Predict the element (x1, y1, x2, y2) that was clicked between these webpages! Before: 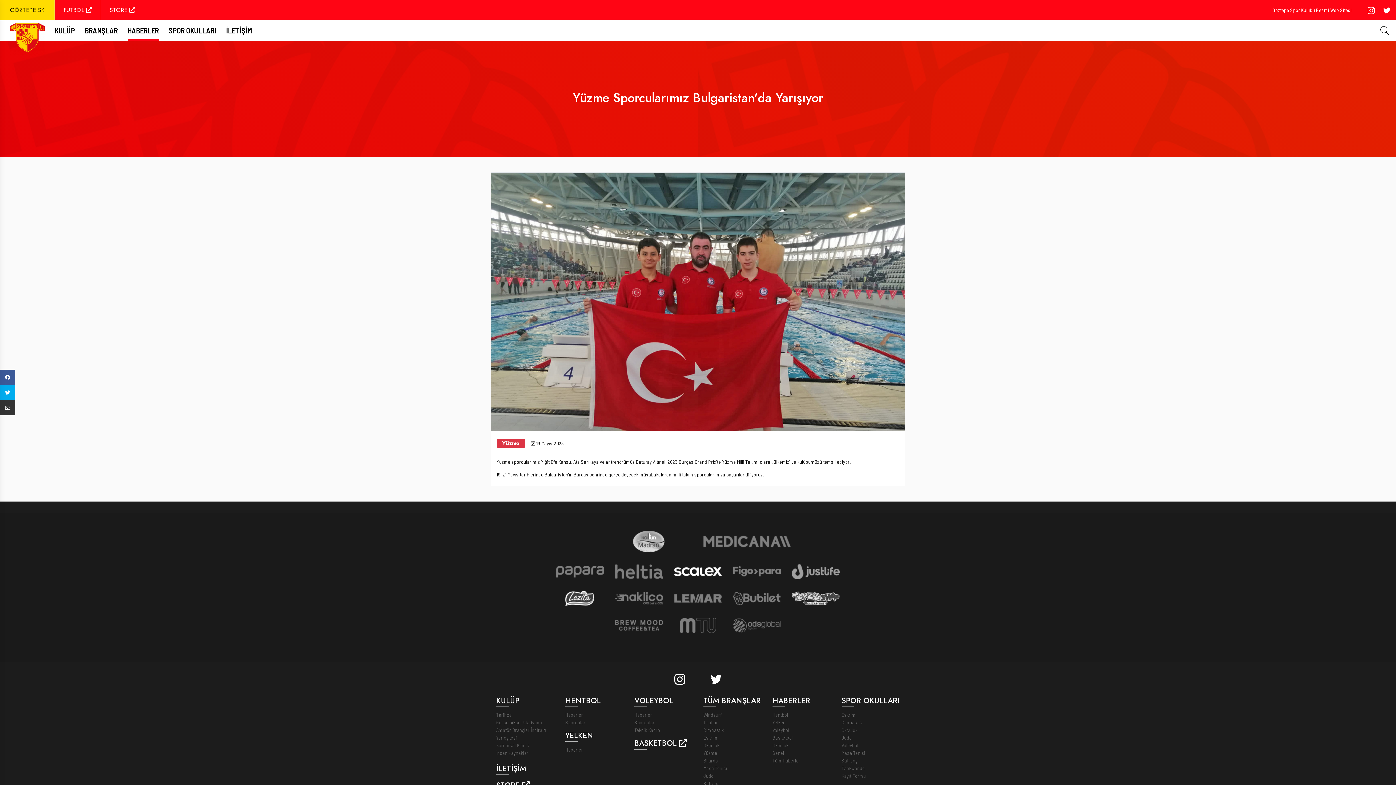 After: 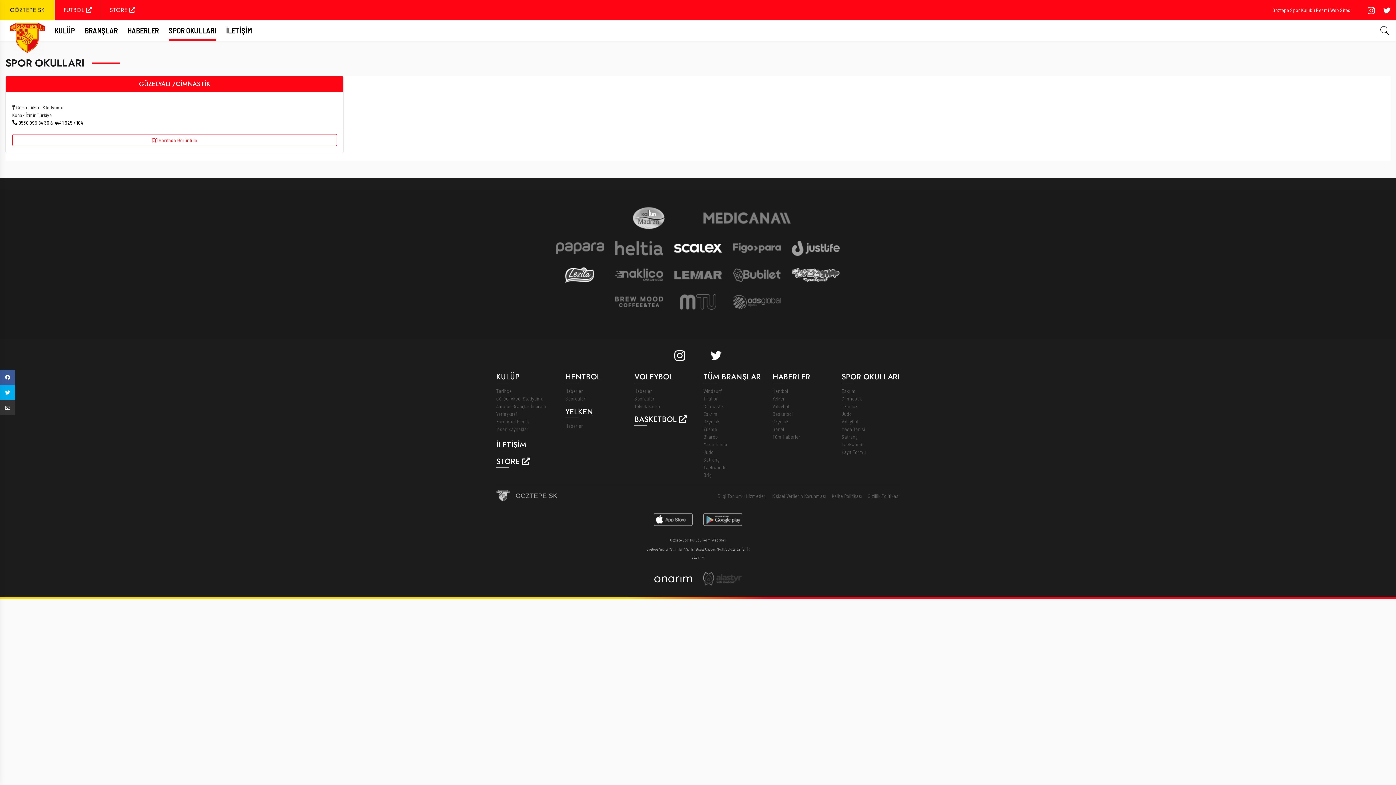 Action: label: Cimnastik bbox: (841, 719, 862, 725)